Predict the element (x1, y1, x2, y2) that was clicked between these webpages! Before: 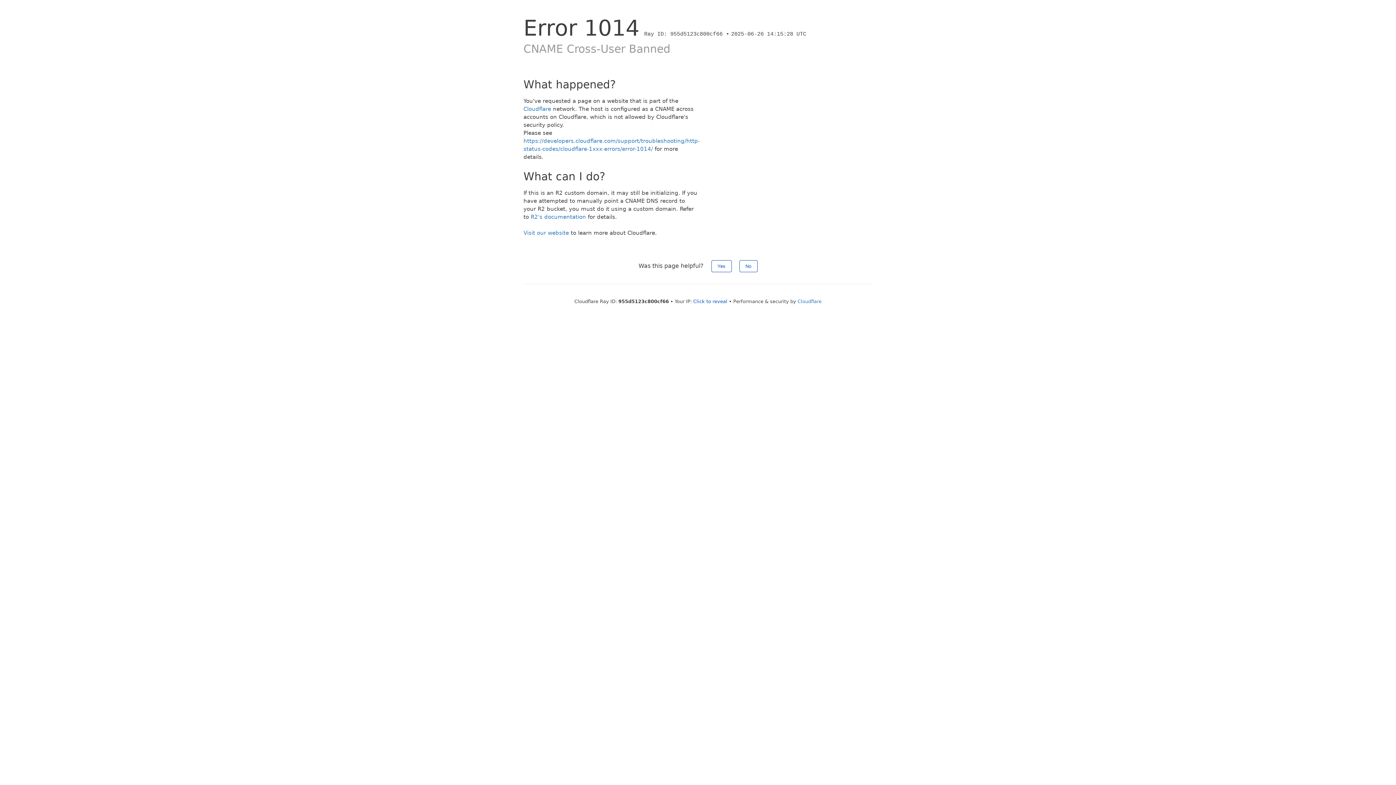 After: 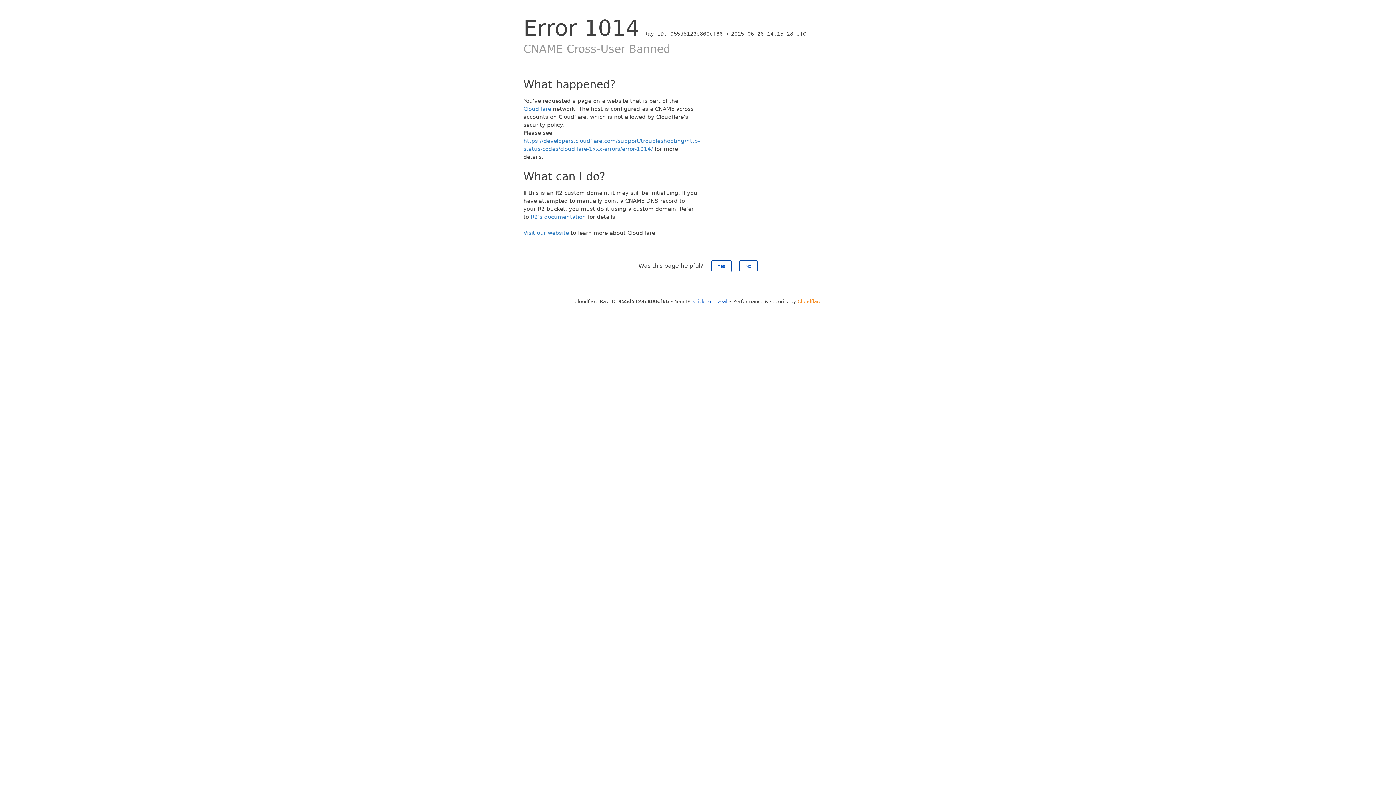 Action: bbox: (797, 298, 821, 304) label: Cloudflare